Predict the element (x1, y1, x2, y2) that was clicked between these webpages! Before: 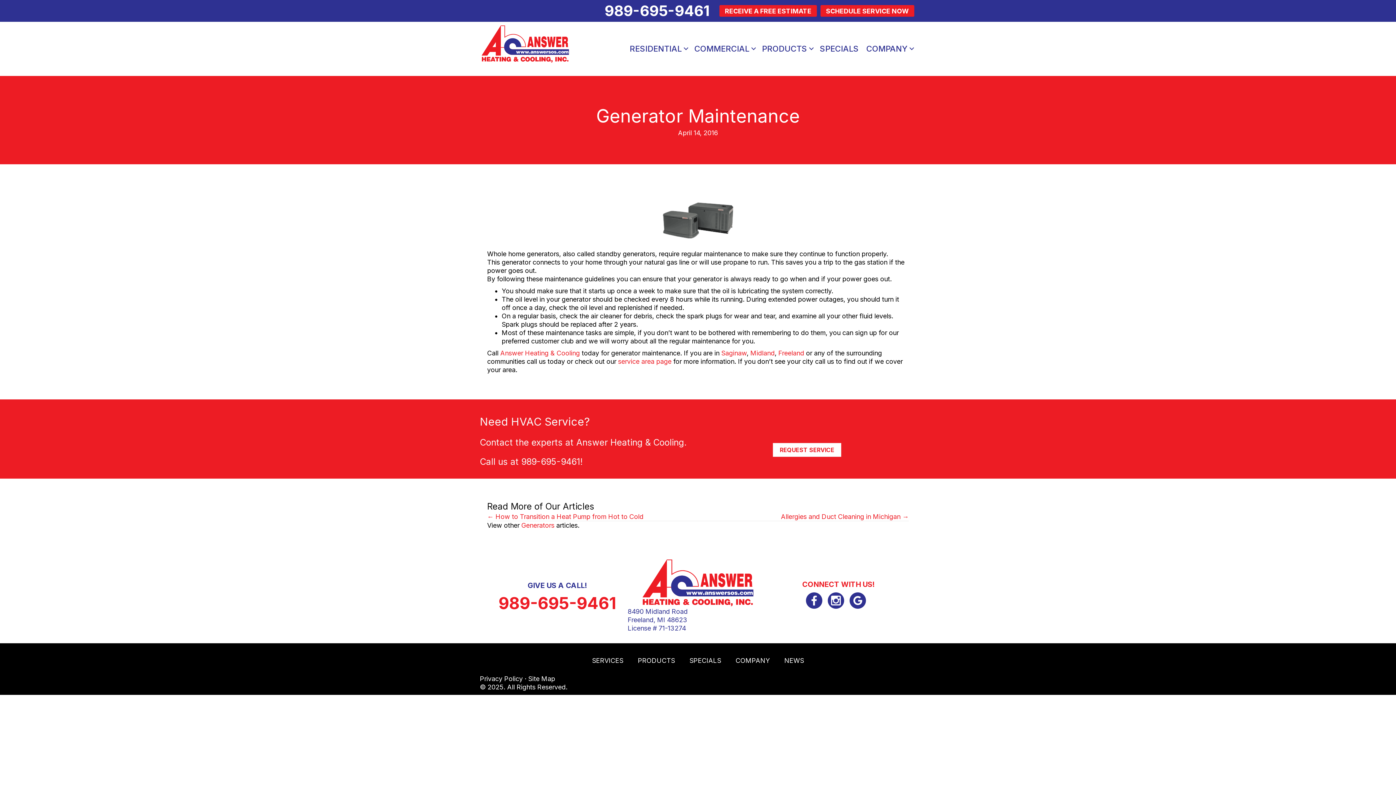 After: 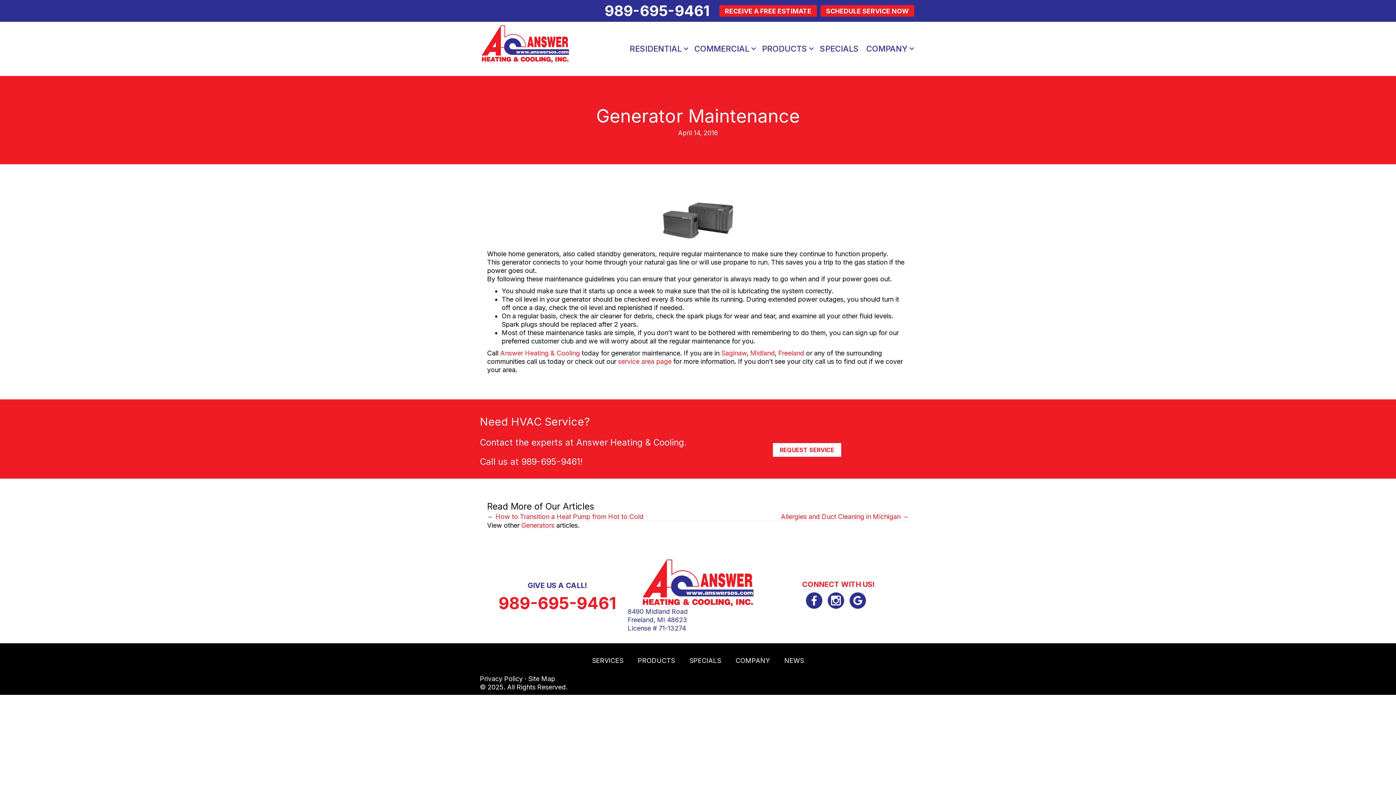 Action: label: 989-695-9461 bbox: (598, 1, 716, 20)